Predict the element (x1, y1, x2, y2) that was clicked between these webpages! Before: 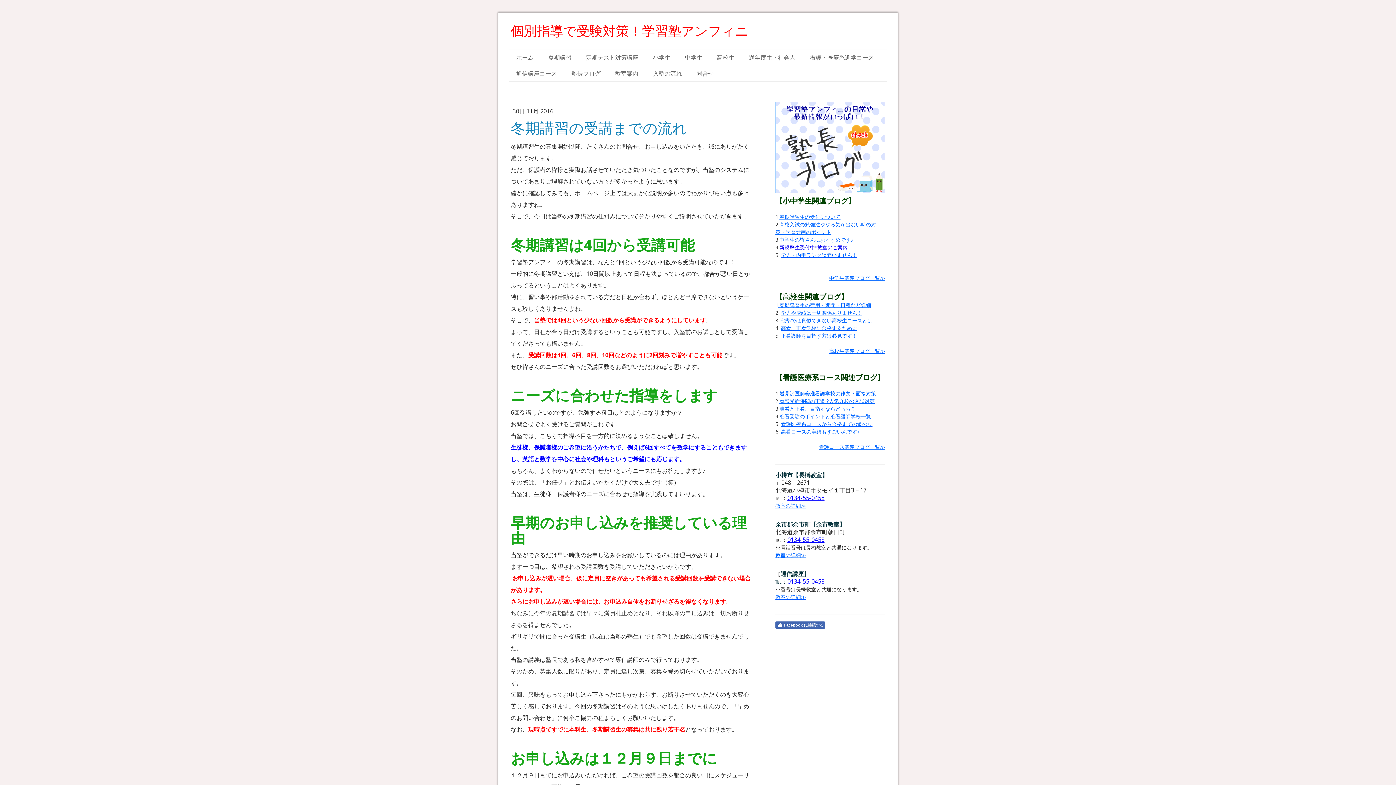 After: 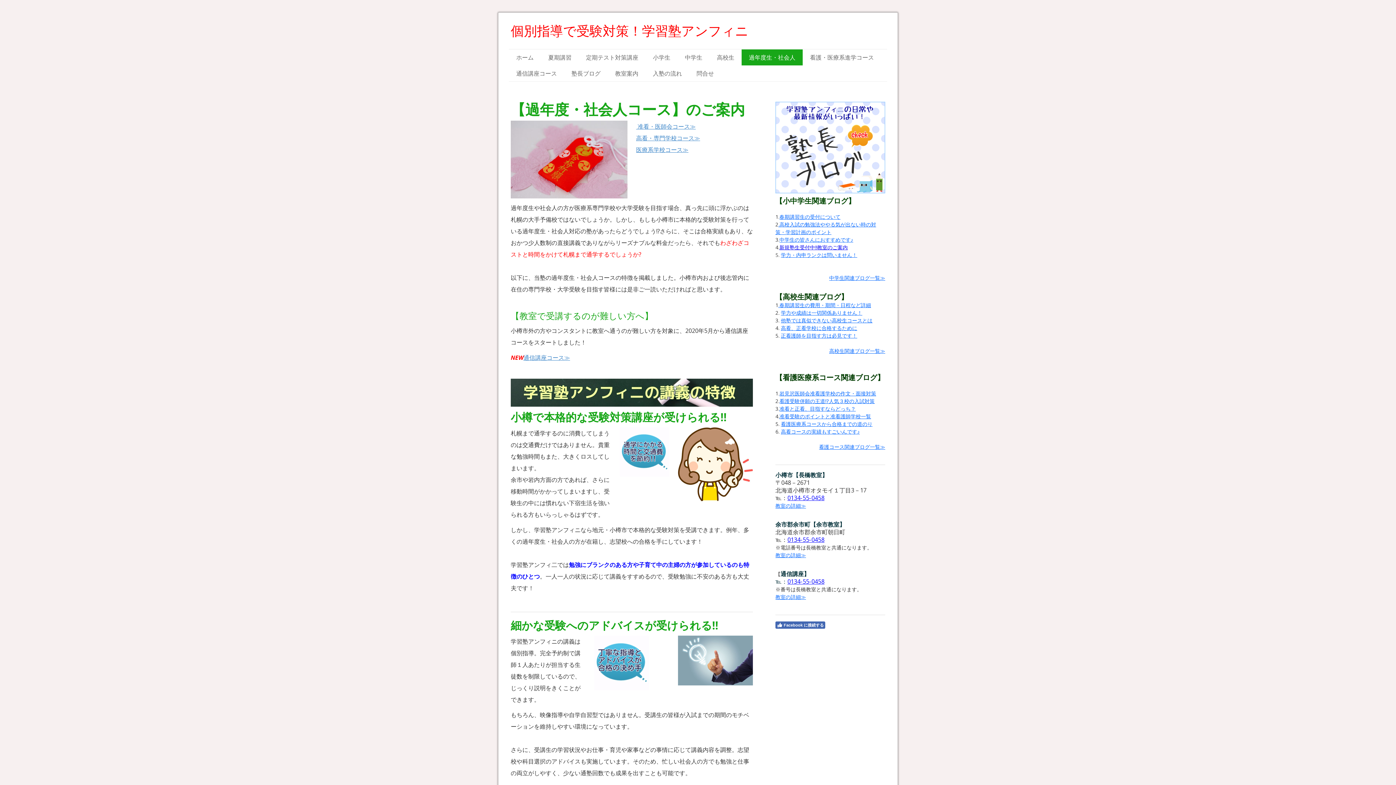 Action: bbox: (741, 49, 802, 65) label: 過年度生・社会人